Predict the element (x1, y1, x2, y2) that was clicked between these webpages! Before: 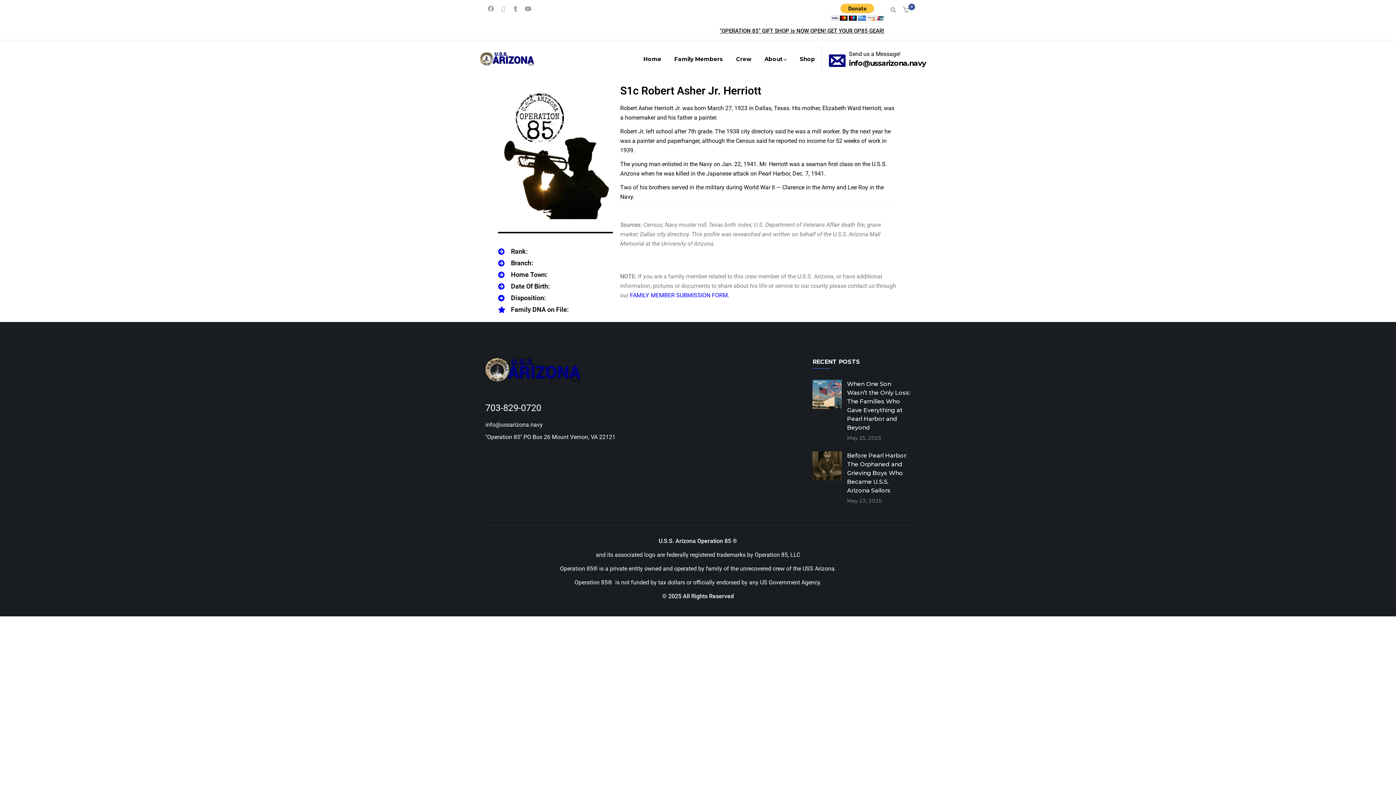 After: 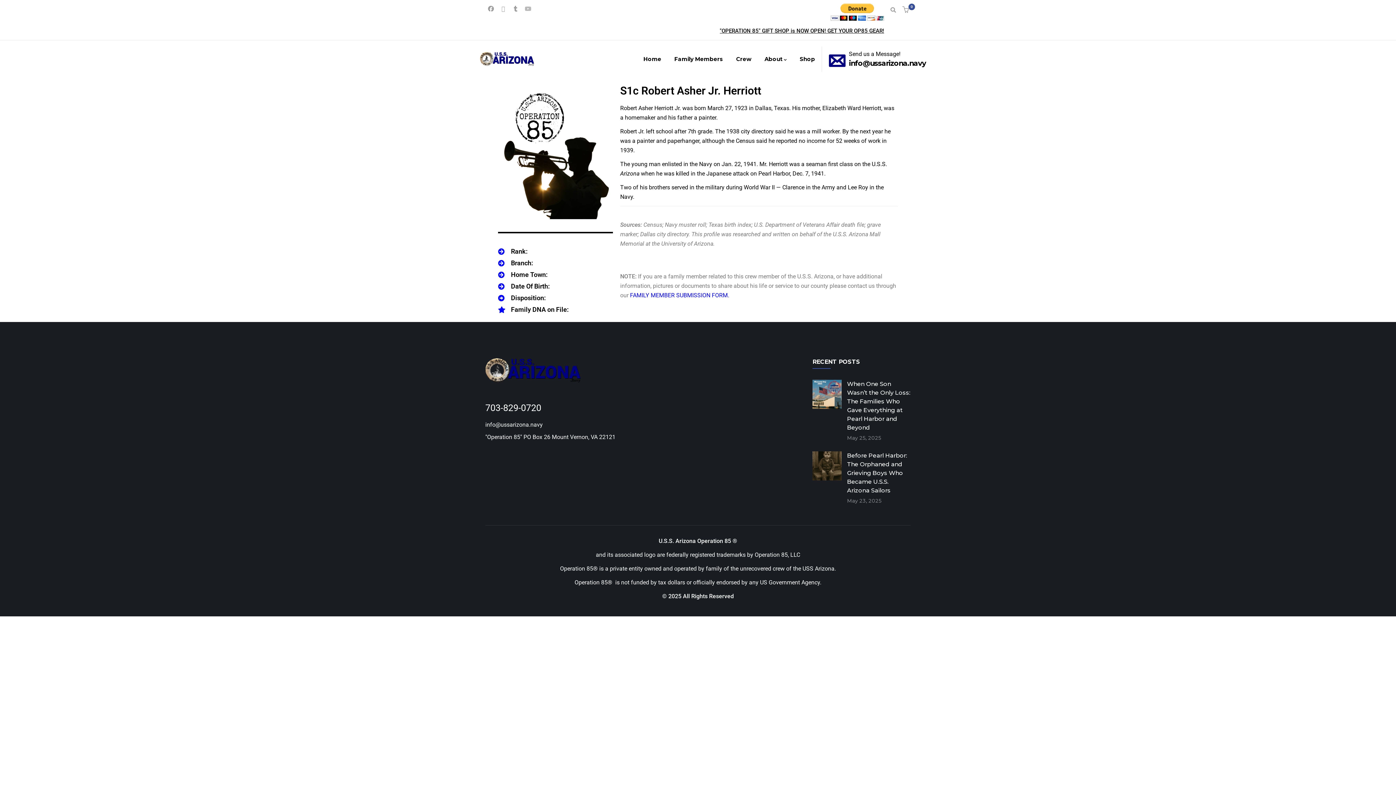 Action: bbox: (522, 0, 534, 18)